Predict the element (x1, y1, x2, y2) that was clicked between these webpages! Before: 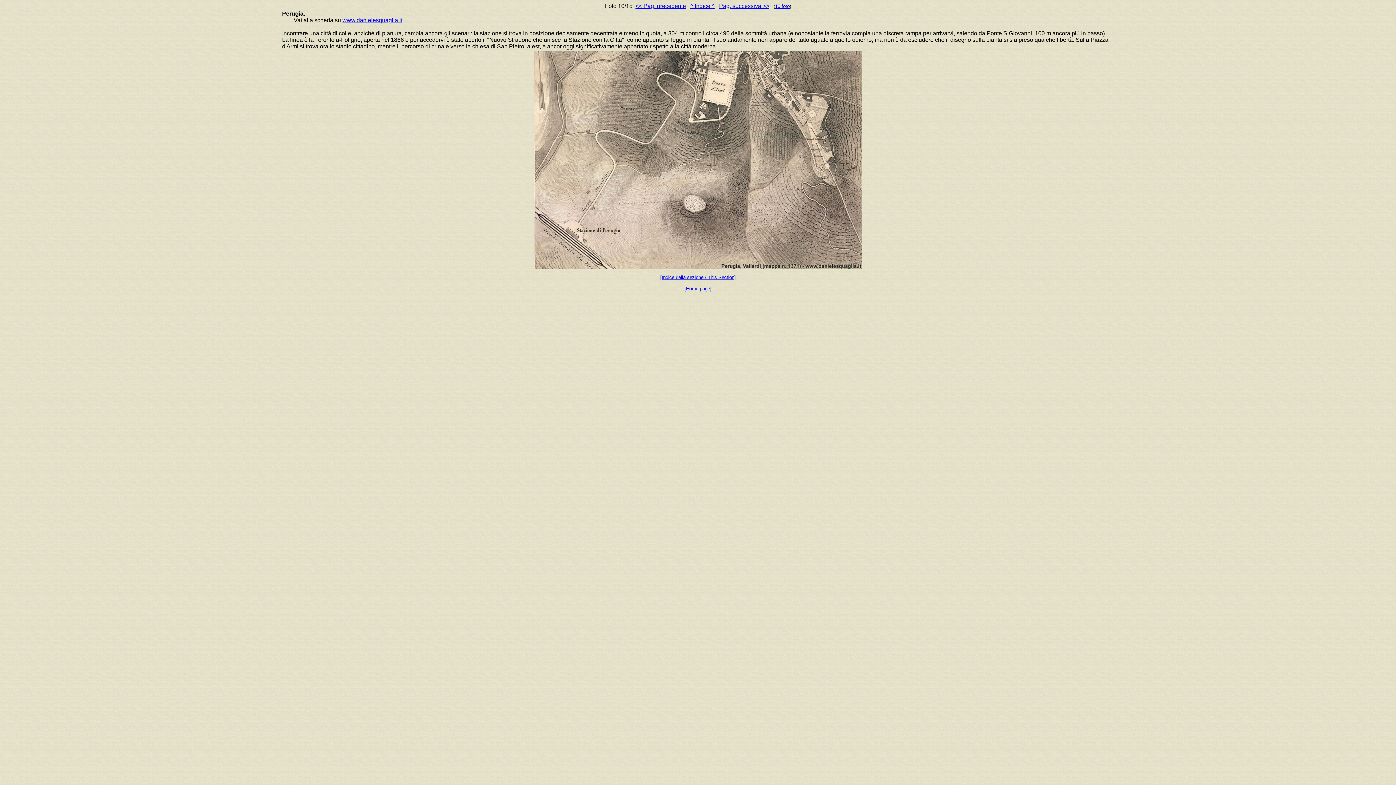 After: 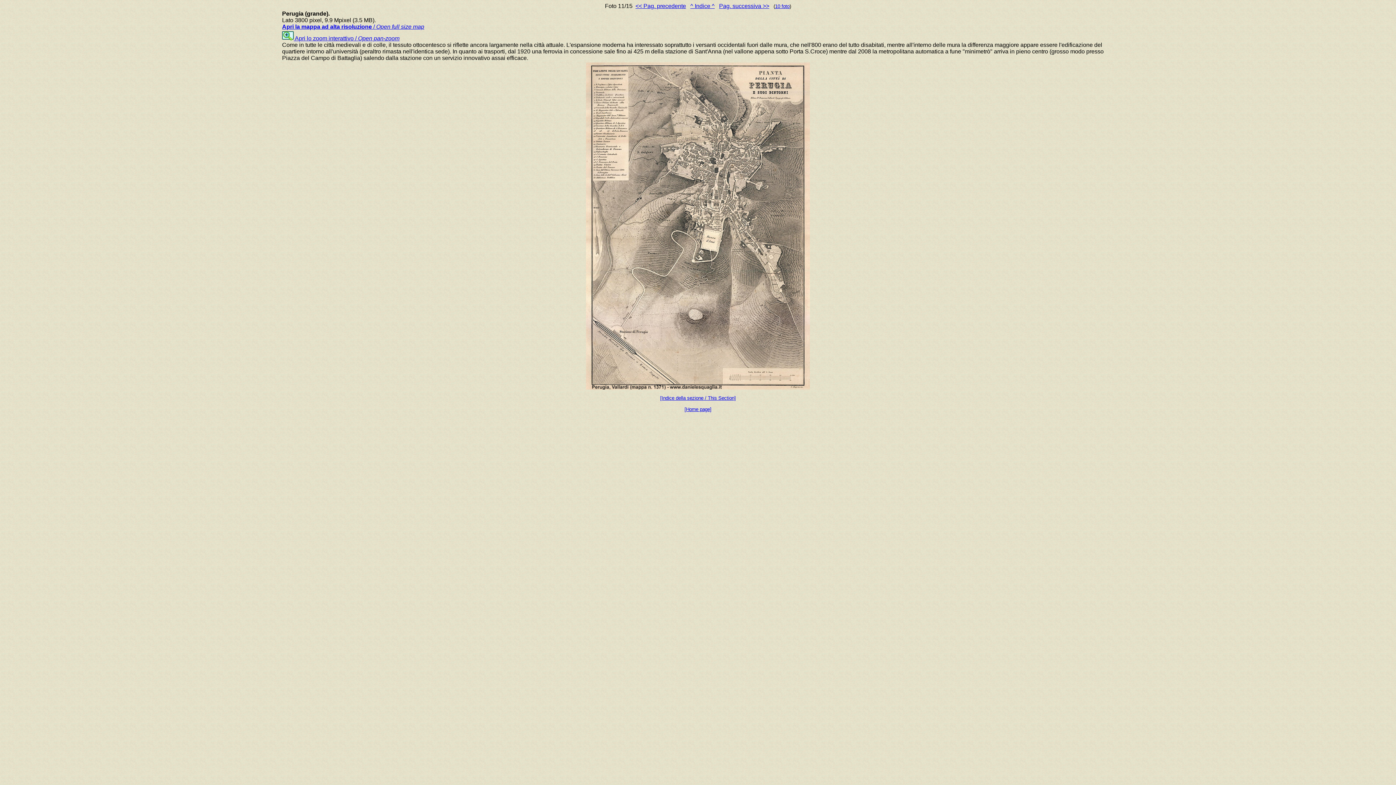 Action: bbox: (719, 2, 769, 9) label: Pag. successiva >>